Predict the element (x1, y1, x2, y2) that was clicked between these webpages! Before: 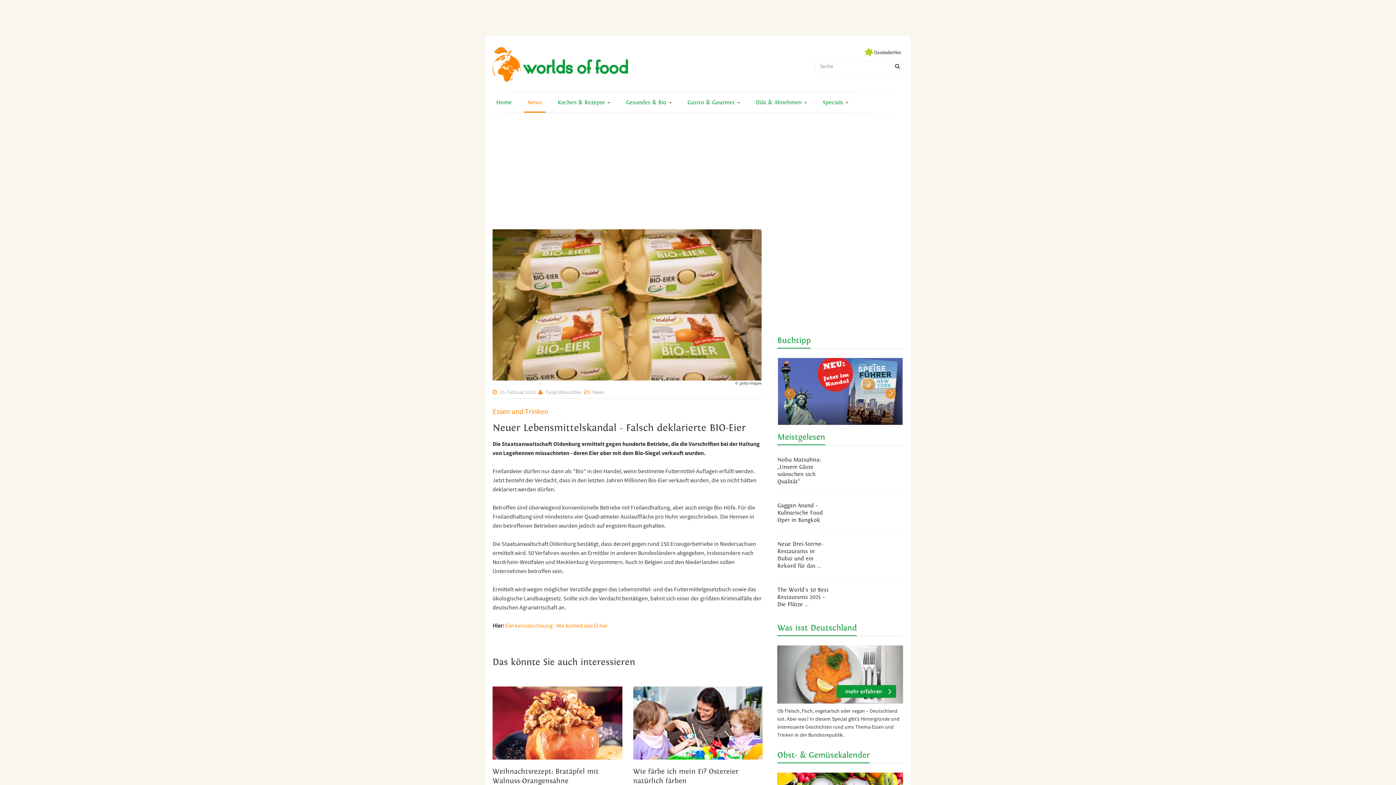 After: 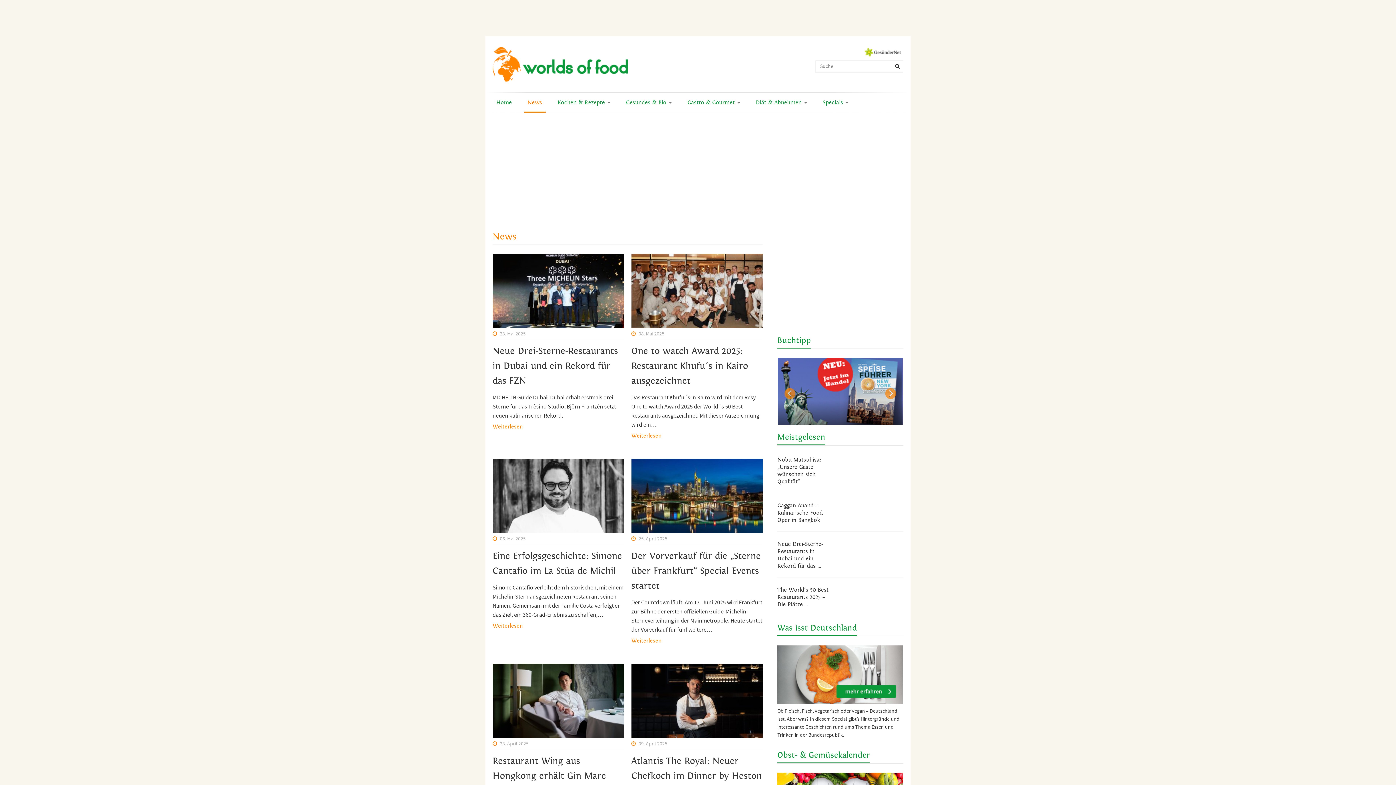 Action: bbox: (592, 389, 604, 396) label: News